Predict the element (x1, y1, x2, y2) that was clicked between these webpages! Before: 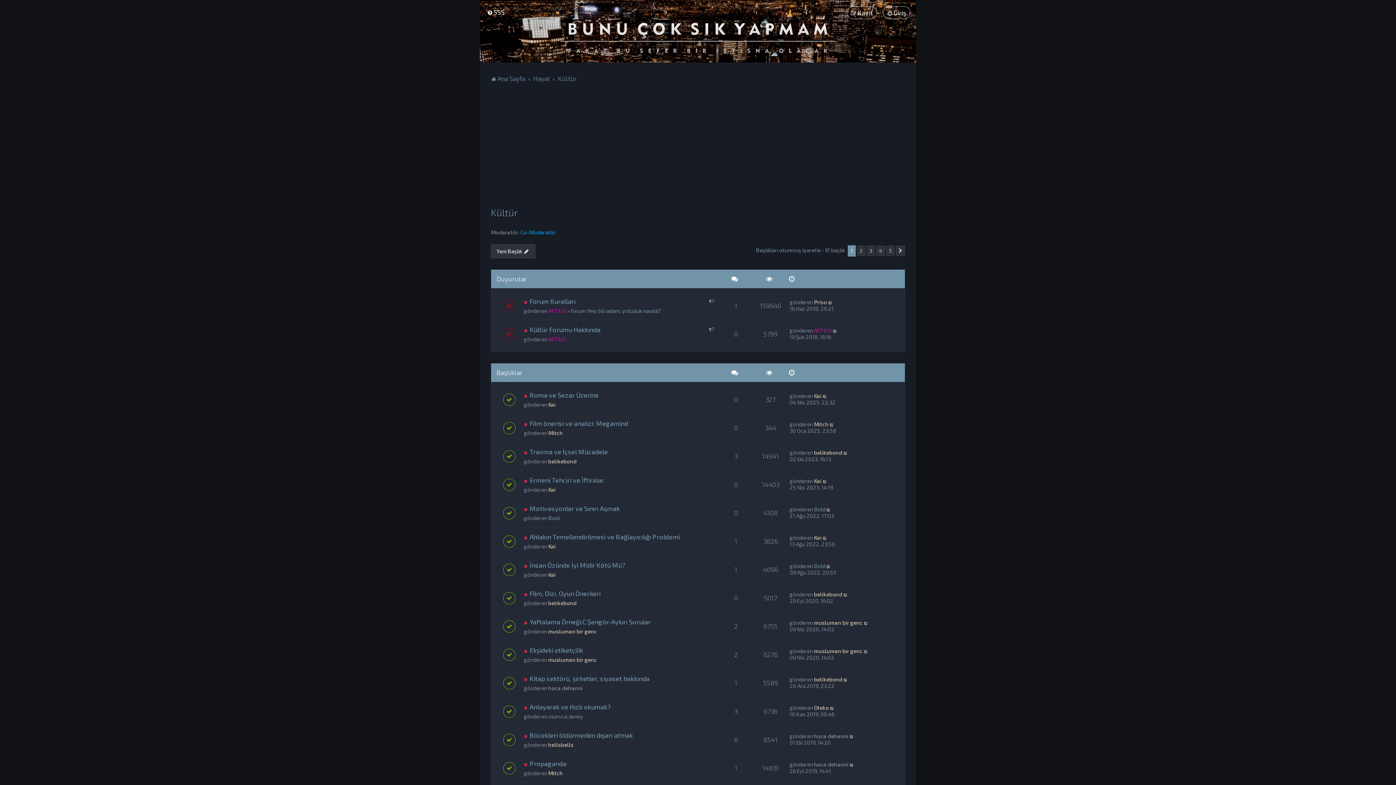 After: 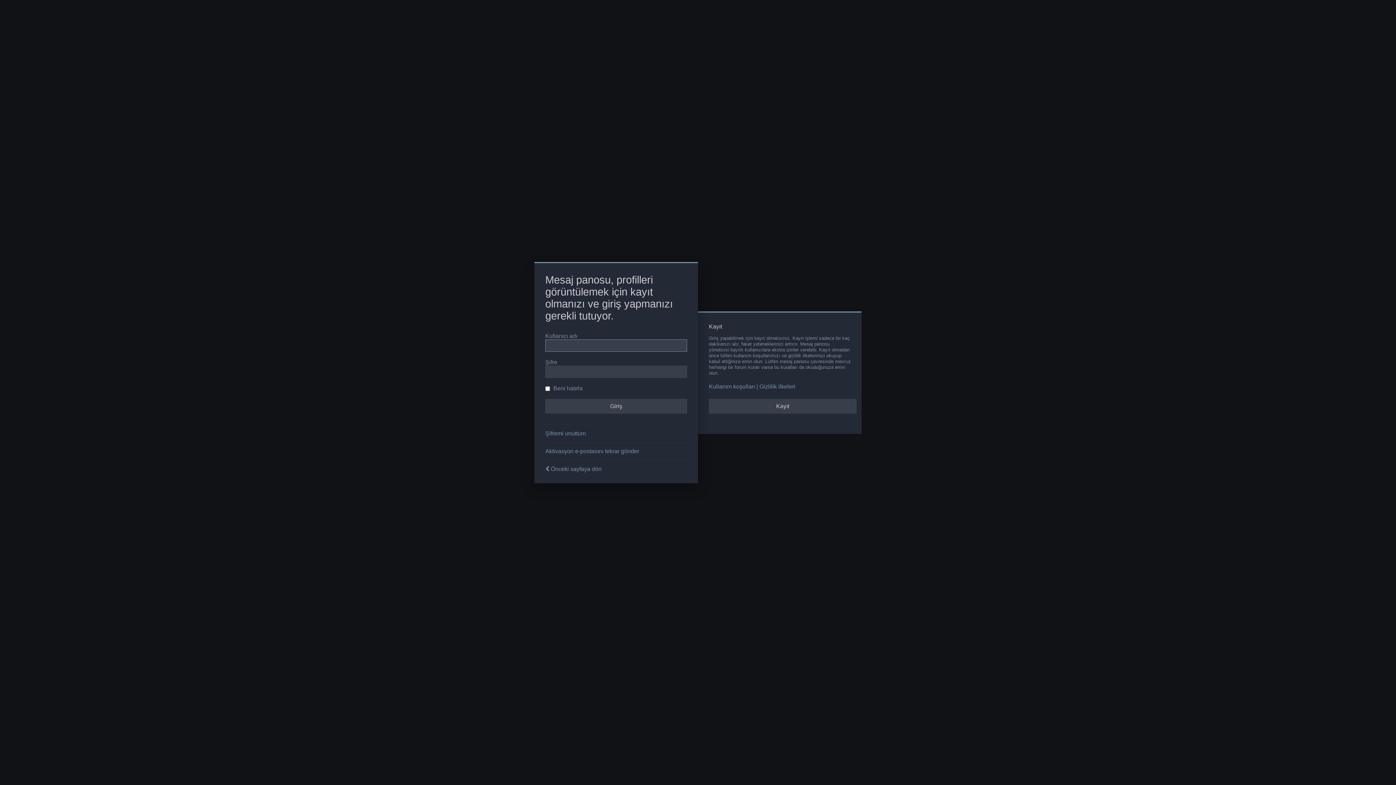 Action: bbox: (548, 684, 582, 691) label: hoca dehanni